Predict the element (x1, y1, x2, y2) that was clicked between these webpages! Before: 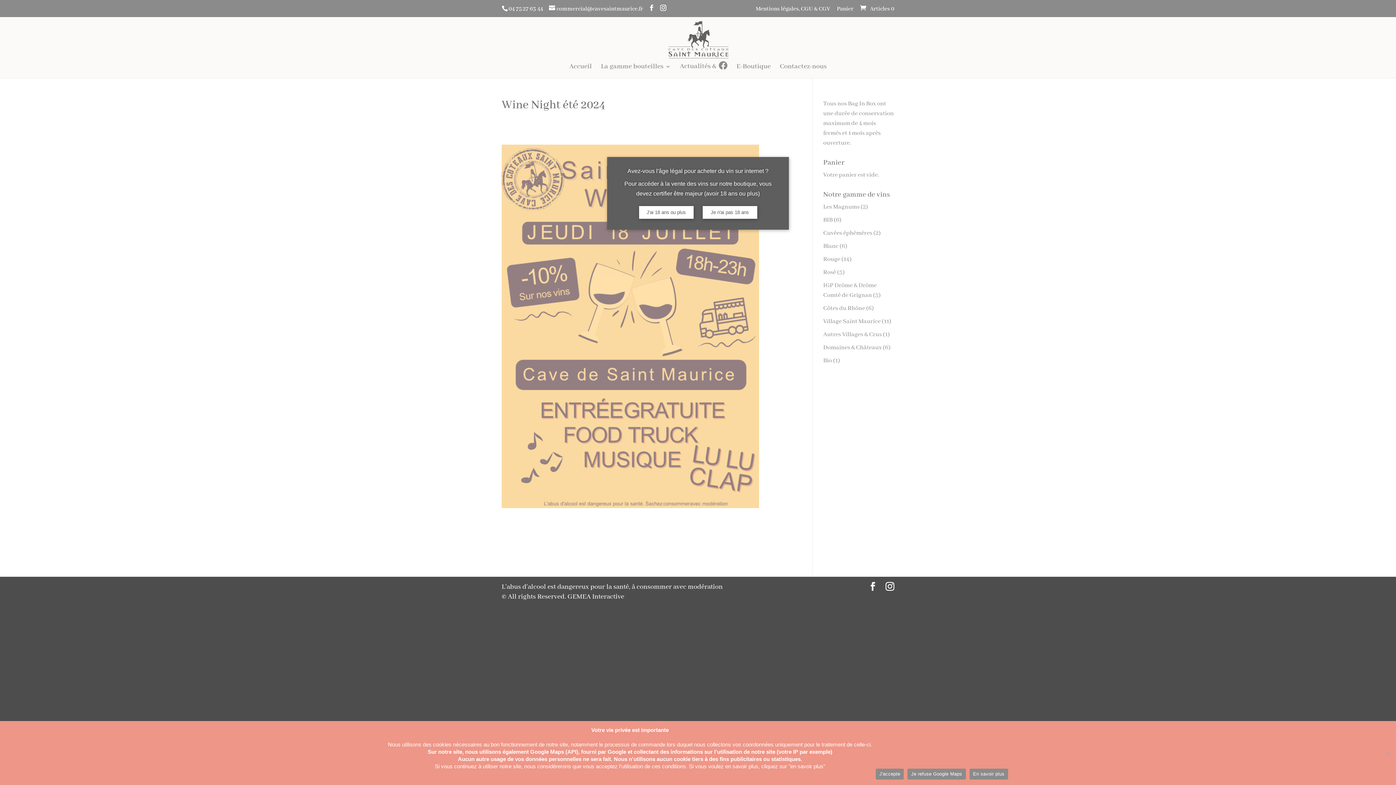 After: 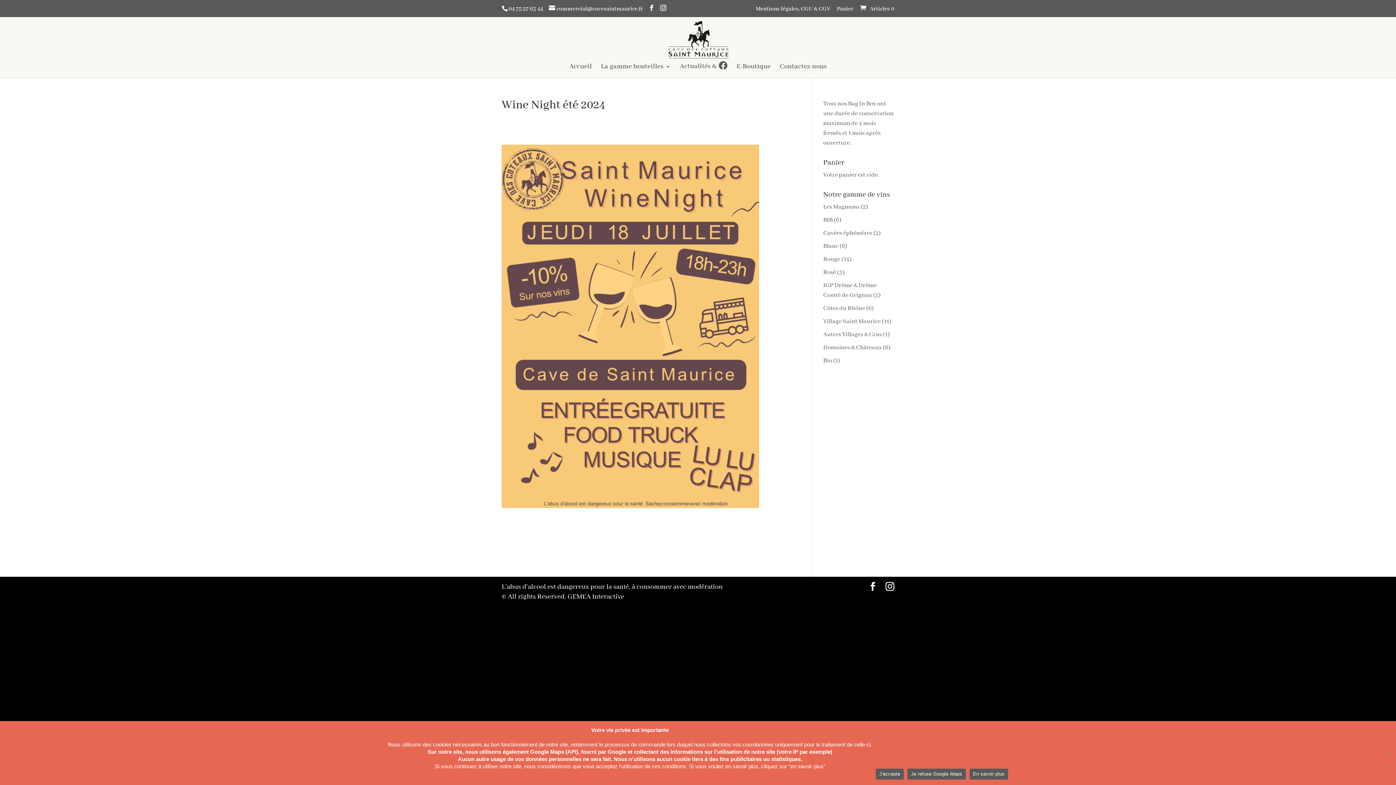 Action: bbox: (639, 206, 693, 218) label: J'ai 18 ans ou plus